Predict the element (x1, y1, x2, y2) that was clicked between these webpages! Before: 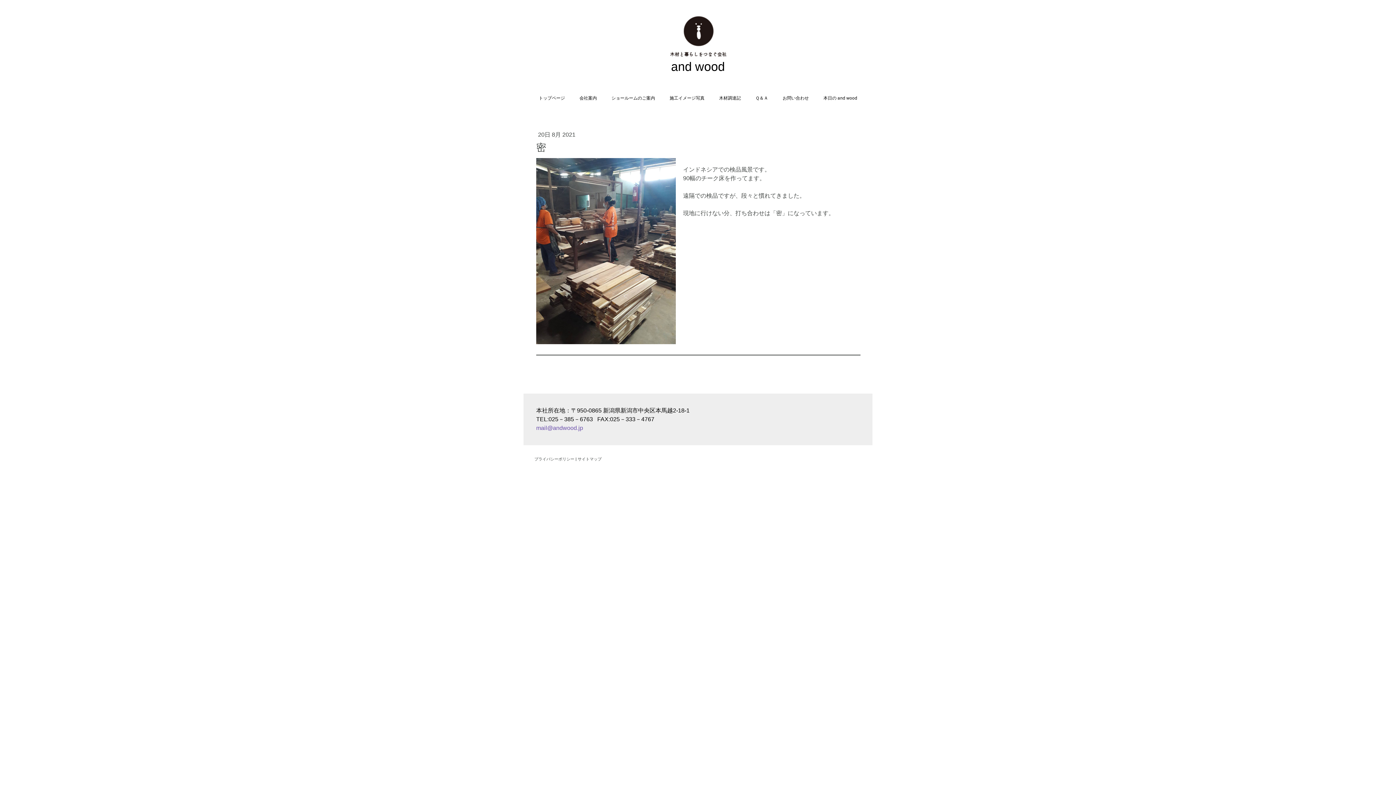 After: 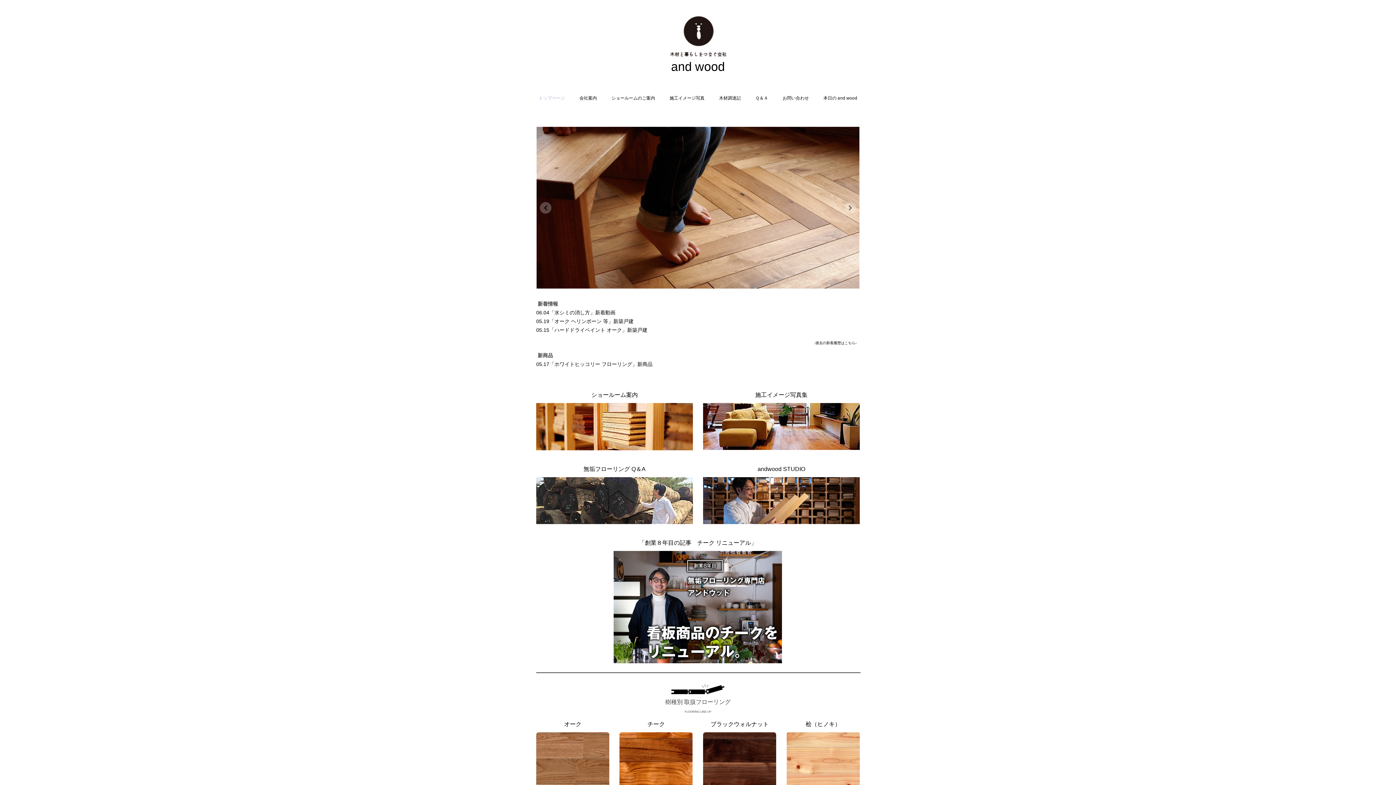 Action: label: and wood bbox: (525, 60, 870, 73)